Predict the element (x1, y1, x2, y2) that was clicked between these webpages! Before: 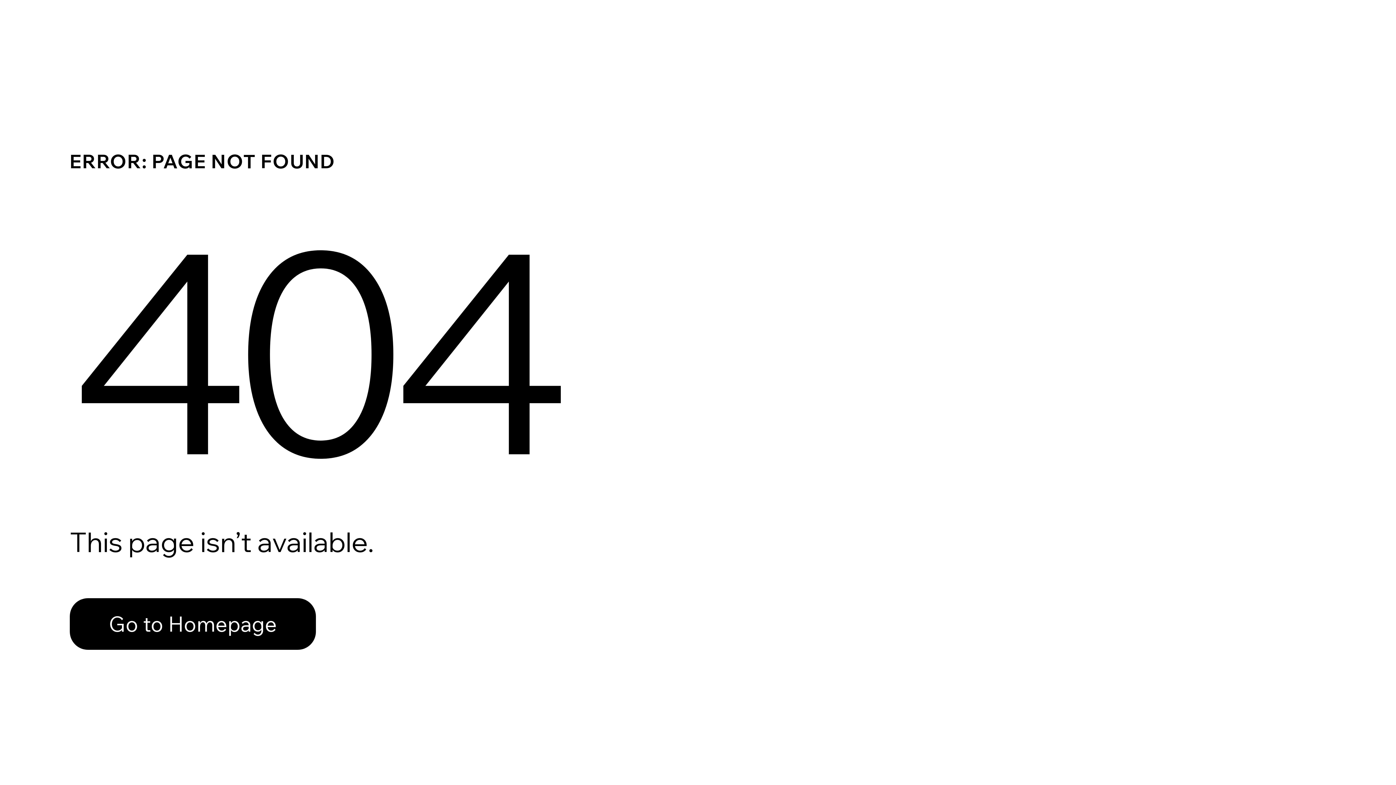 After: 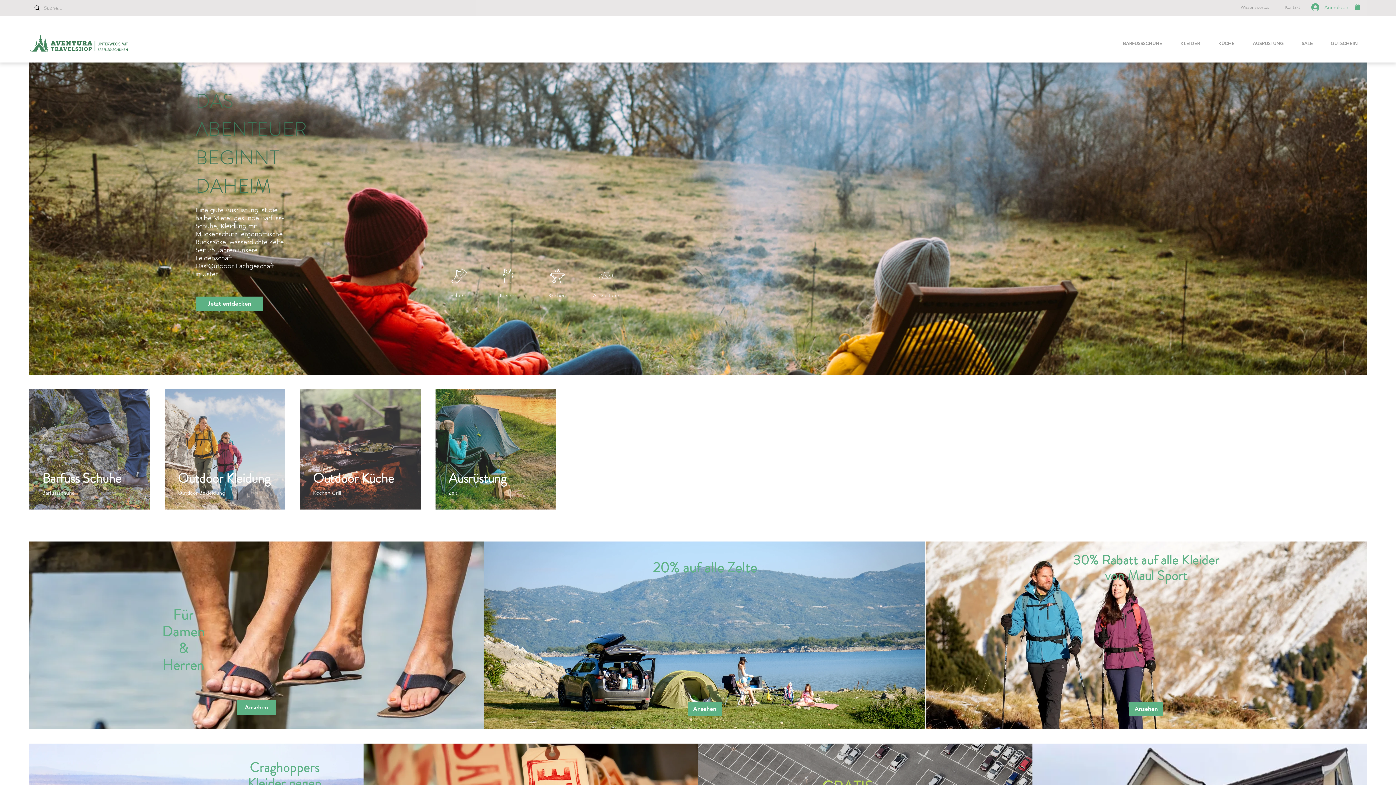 Action: label: Go to Homepage bbox: (69, 582, 768, 659)